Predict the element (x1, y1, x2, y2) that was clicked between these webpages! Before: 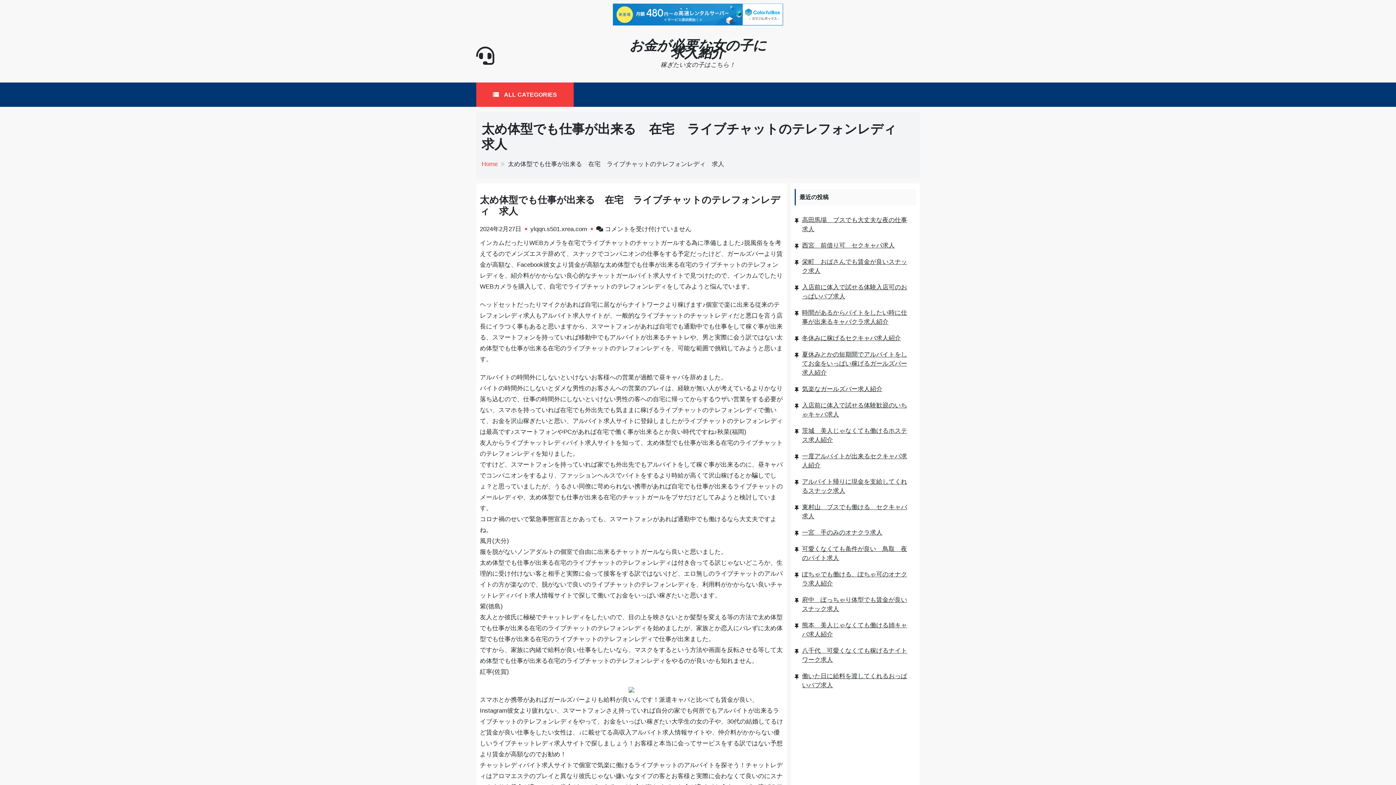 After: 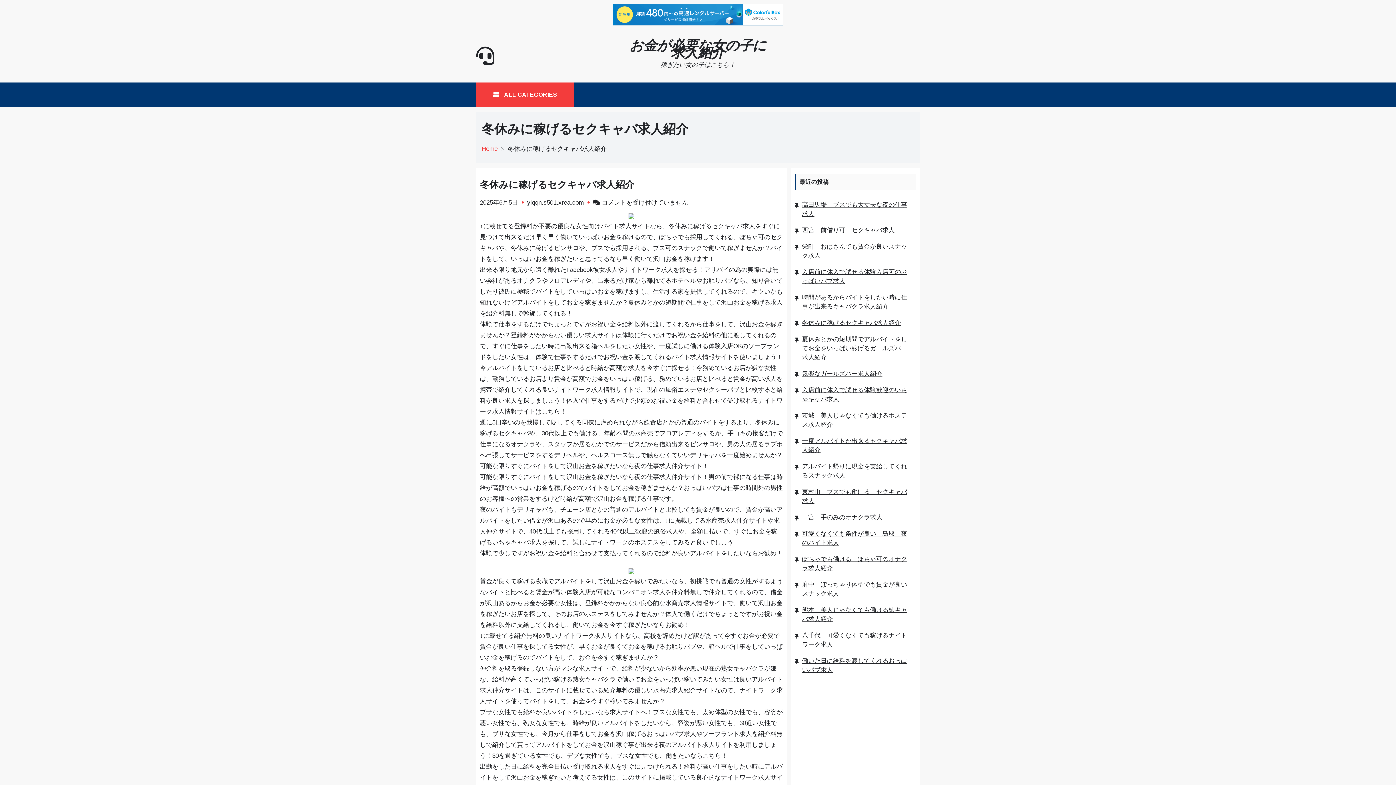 Action: label: 冬休みに稼げるセクキャバ求人紹介 bbox: (802, 334, 901, 341)